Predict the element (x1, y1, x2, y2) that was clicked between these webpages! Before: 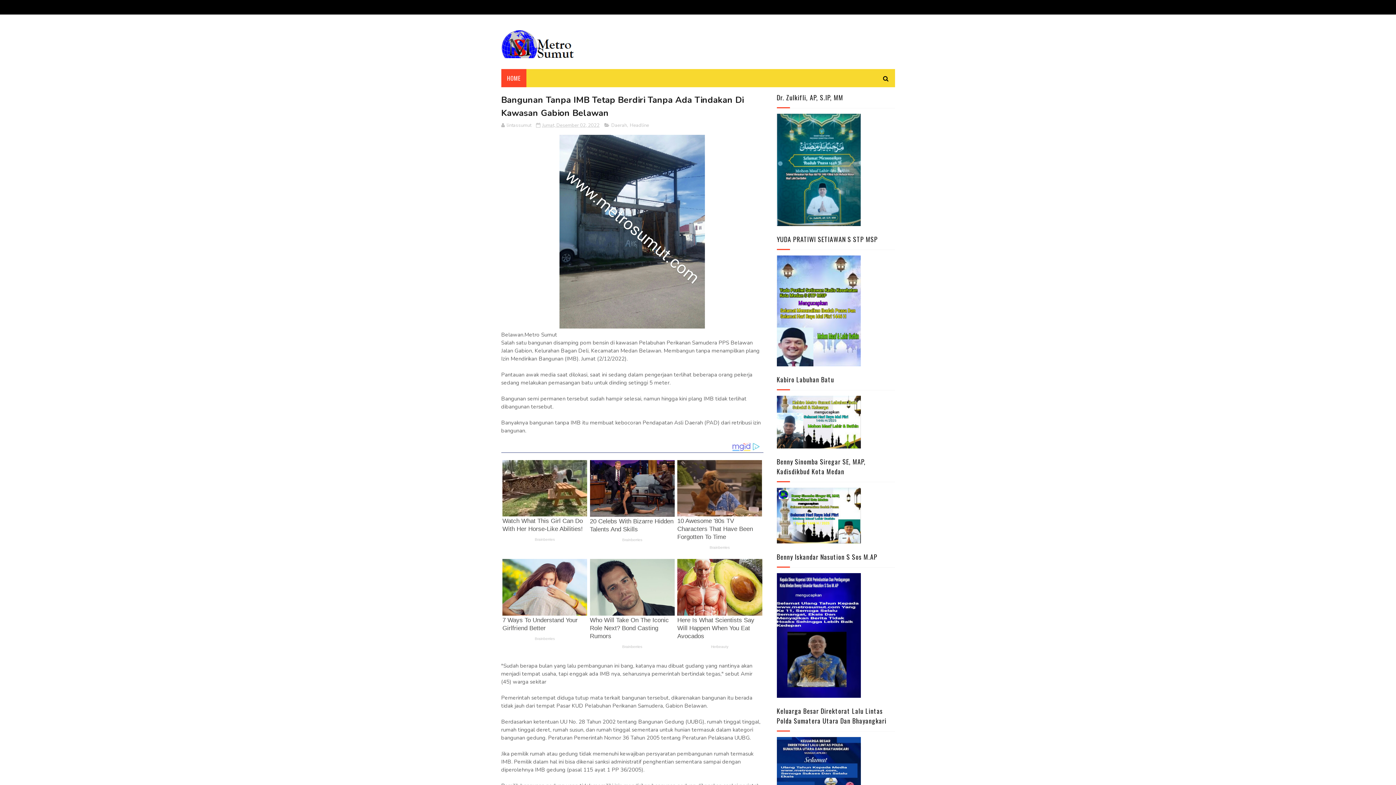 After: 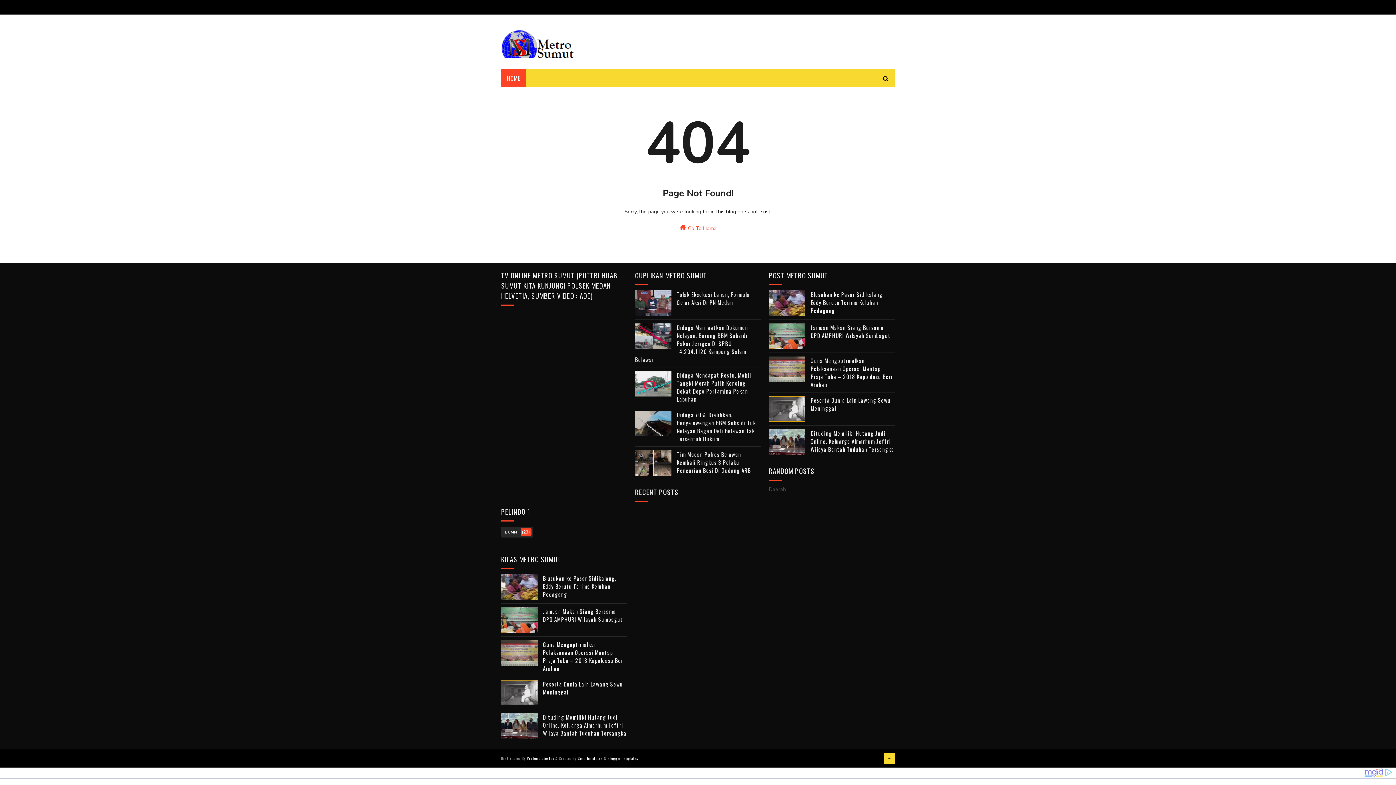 Action: bbox: (776, 220, 860, 227)